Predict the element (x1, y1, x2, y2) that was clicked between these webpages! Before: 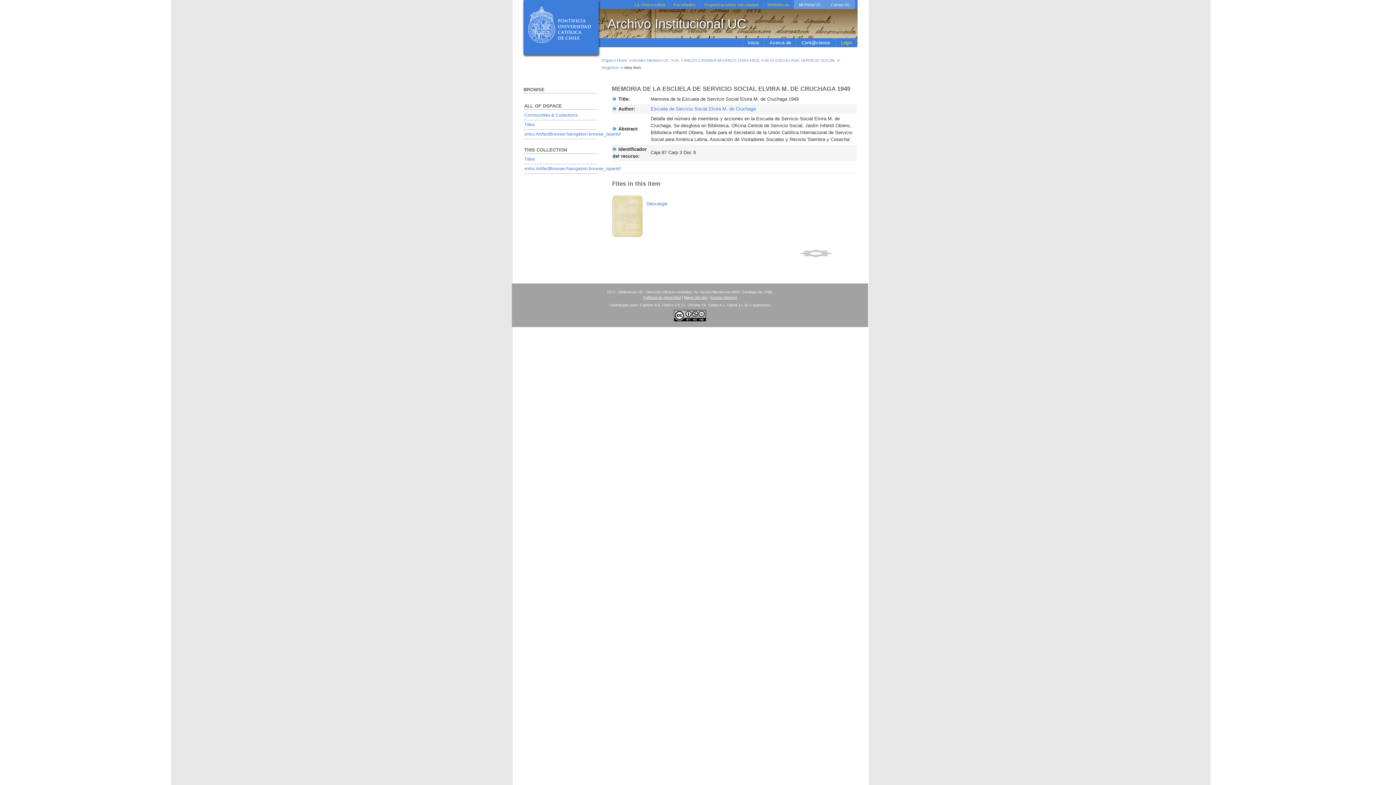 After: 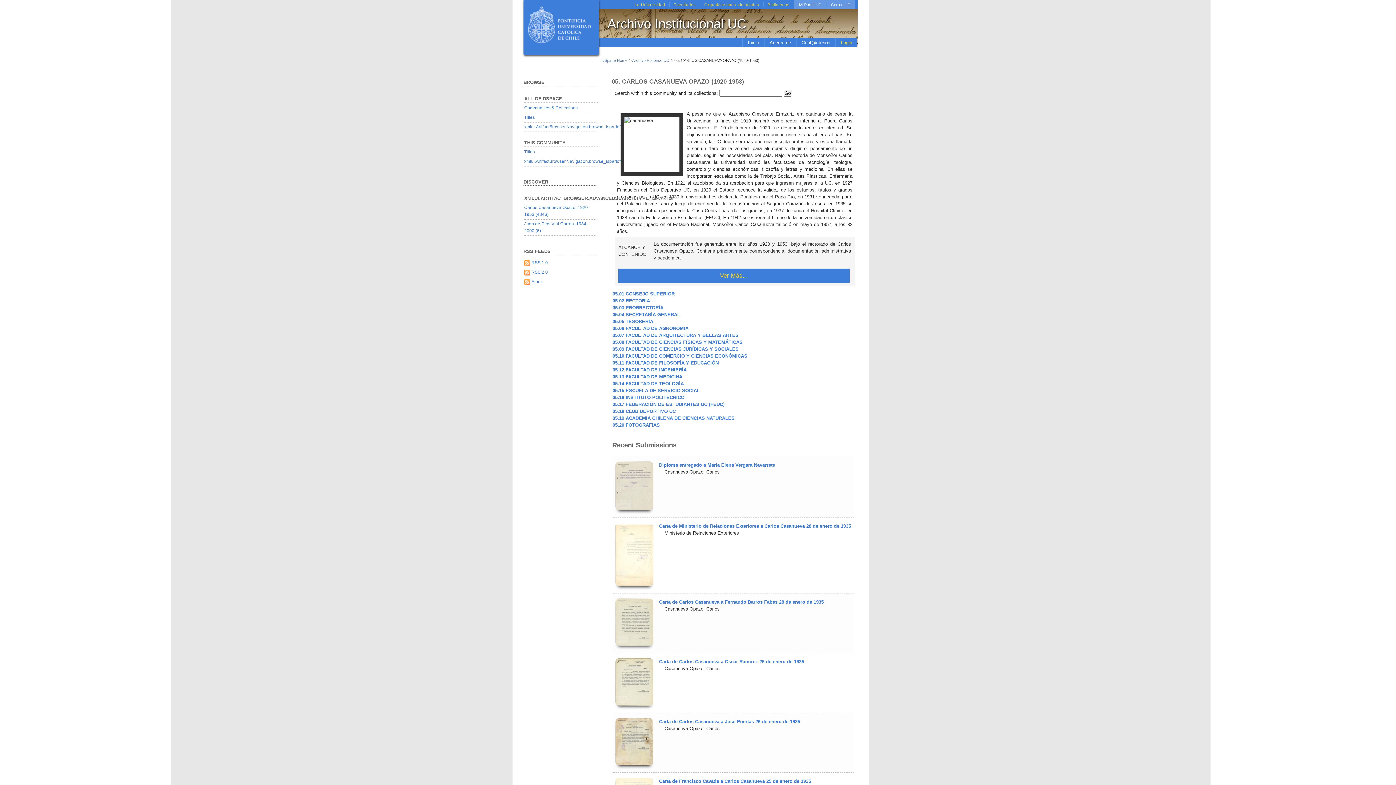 Action: bbox: (674, 58, 759, 62) label: 05. CARLOS CASANUEVA OPAZO (1920-1953)